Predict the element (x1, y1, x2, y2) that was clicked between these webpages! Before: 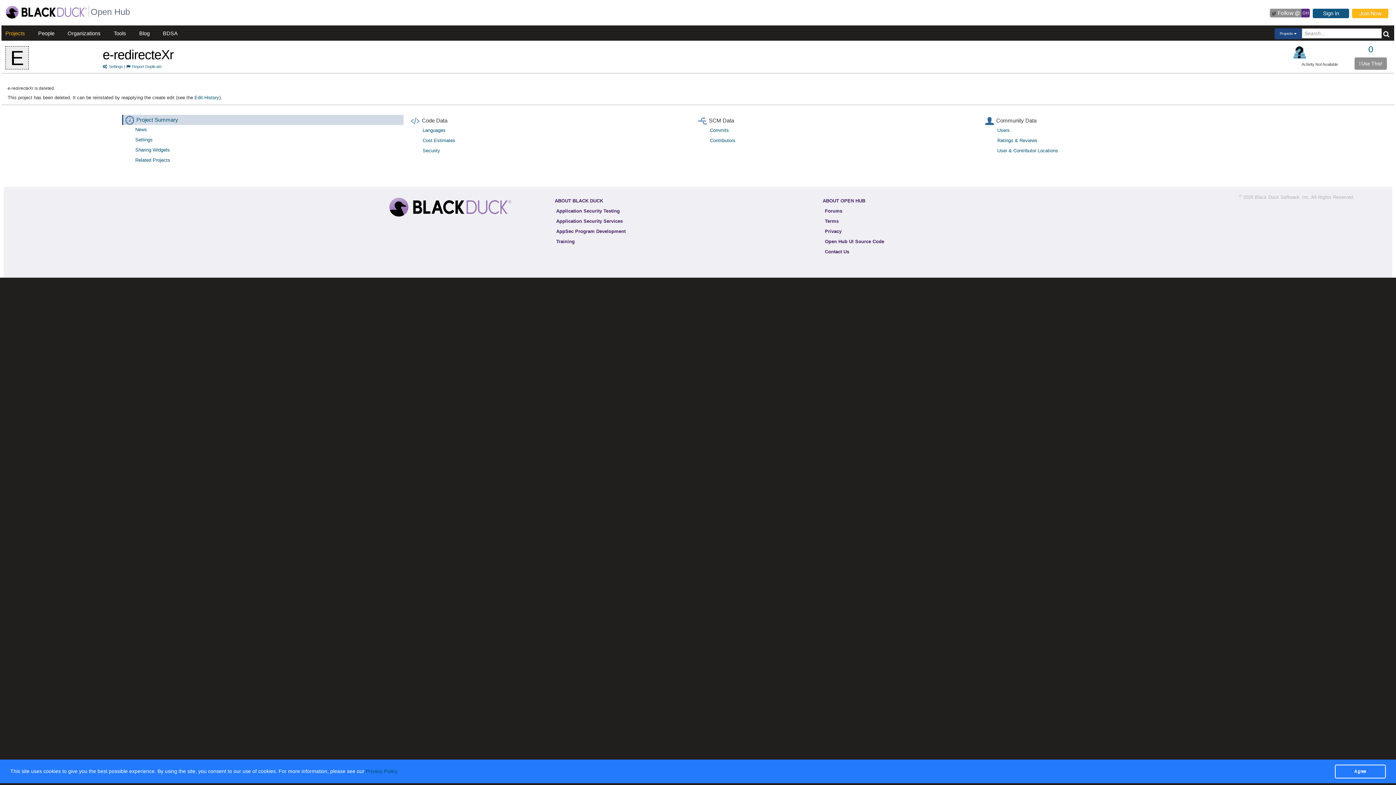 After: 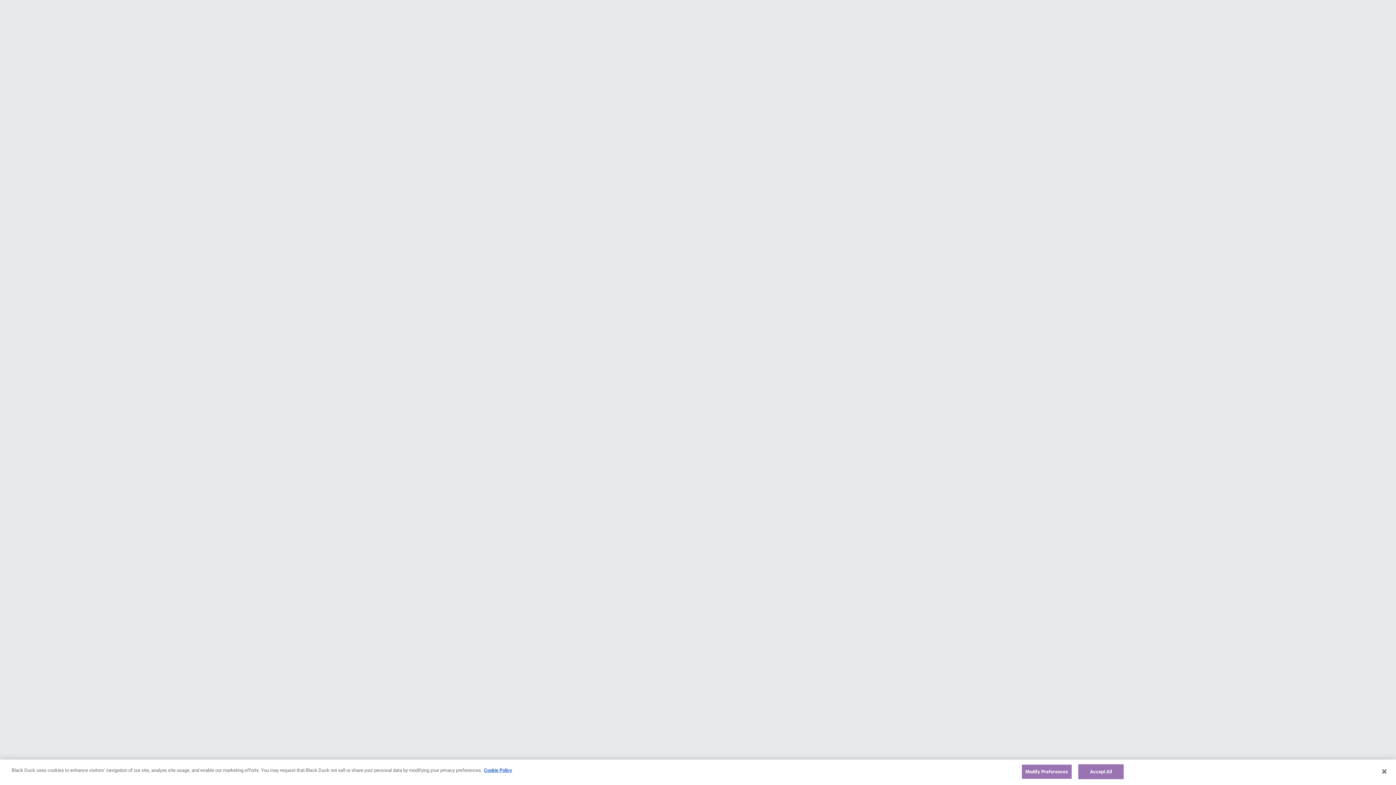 Action: bbox: (822, 227, 844, 235) label: Privacy